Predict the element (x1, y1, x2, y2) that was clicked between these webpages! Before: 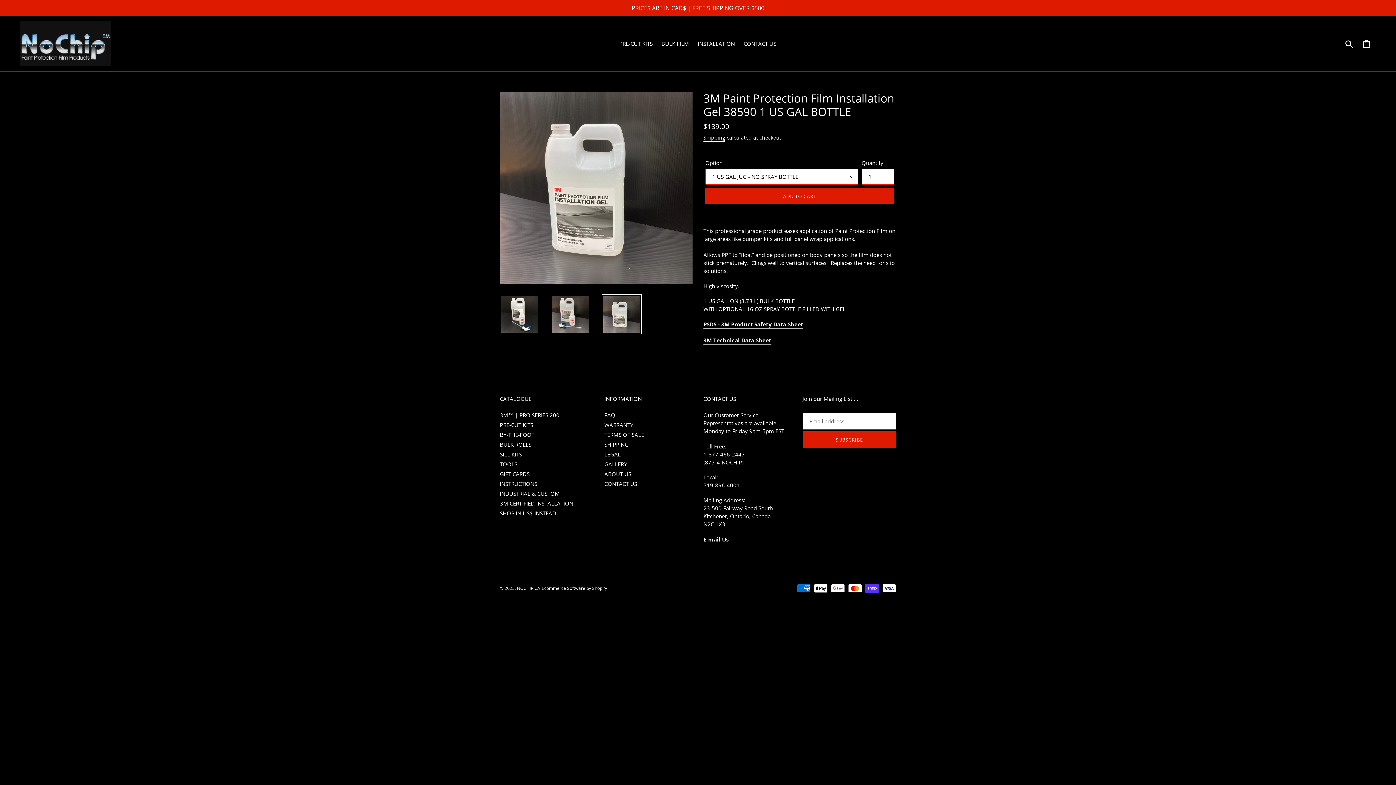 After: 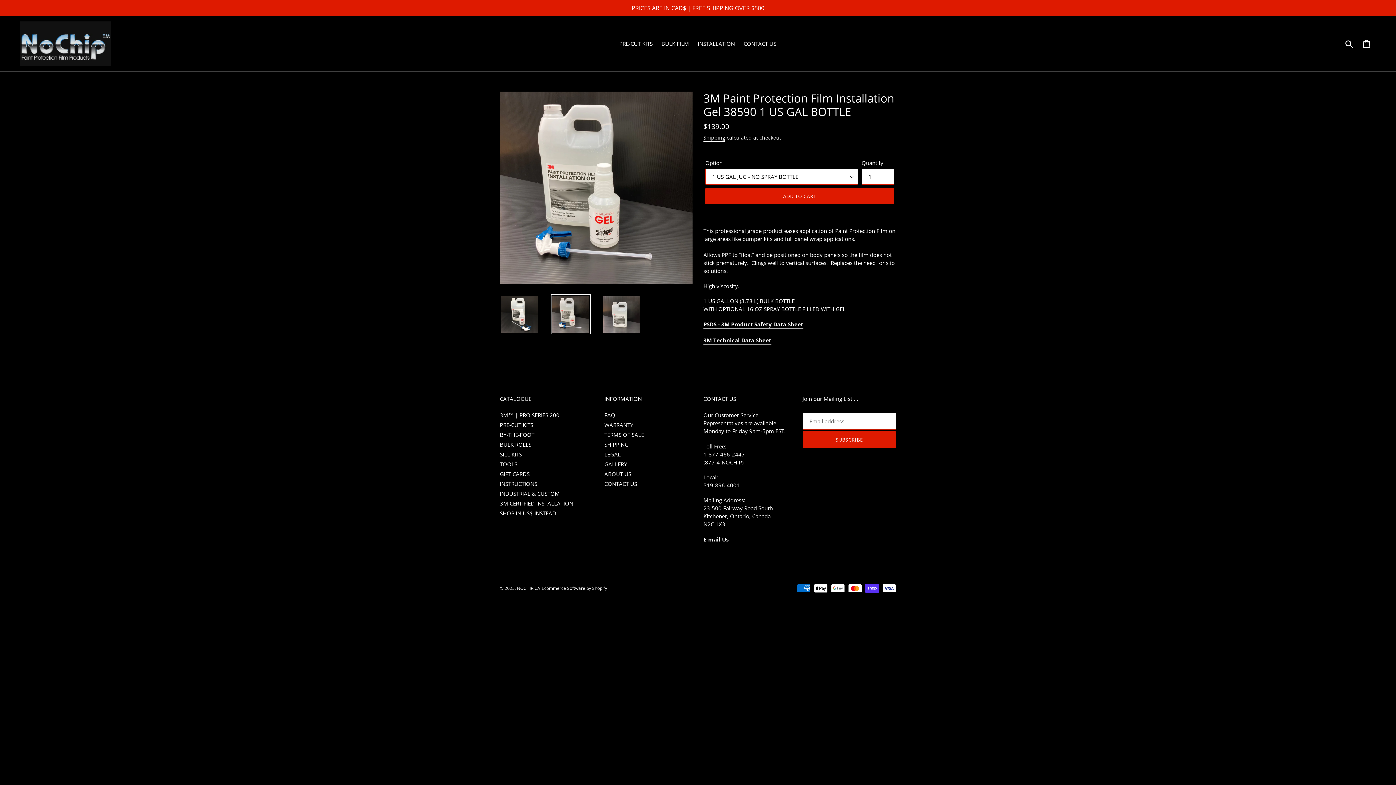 Action: bbox: (550, 294, 590, 334)